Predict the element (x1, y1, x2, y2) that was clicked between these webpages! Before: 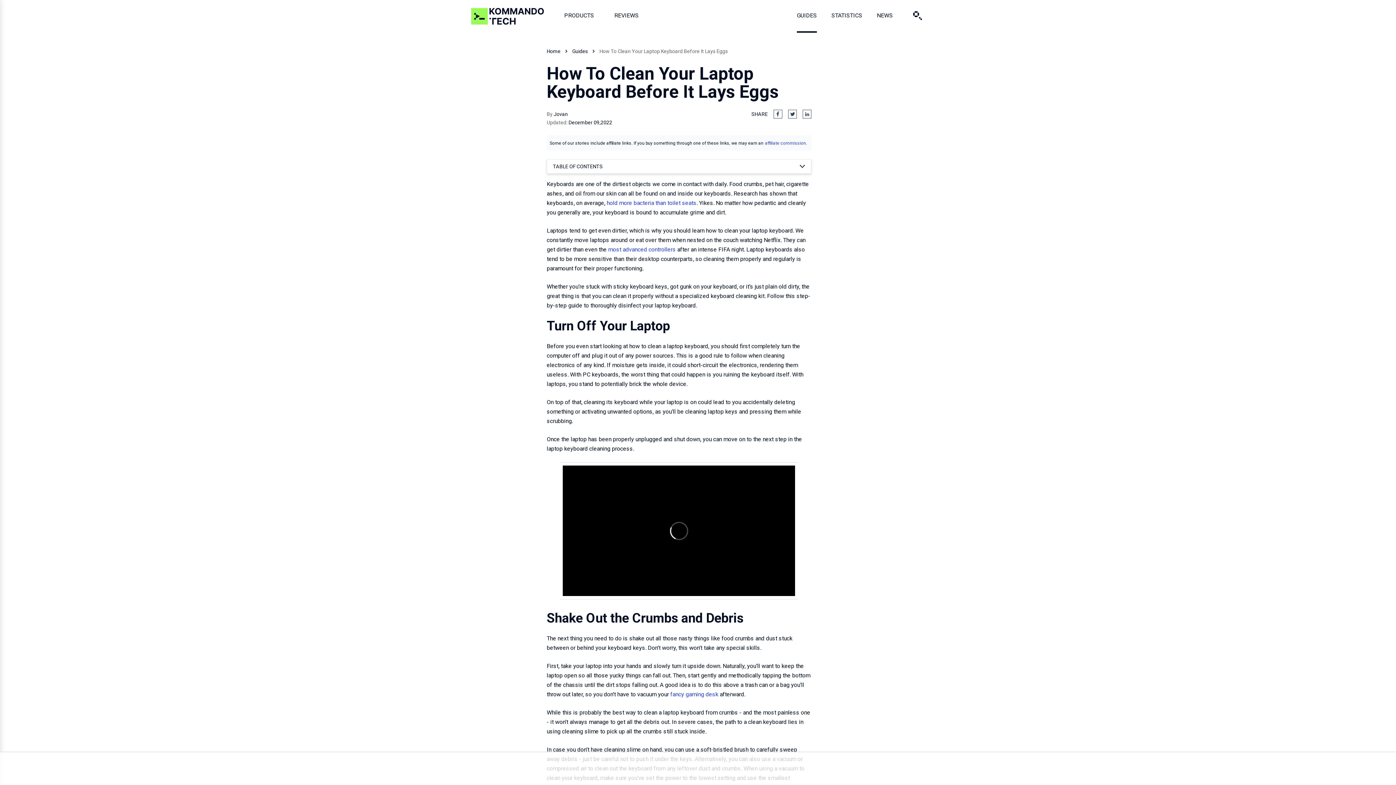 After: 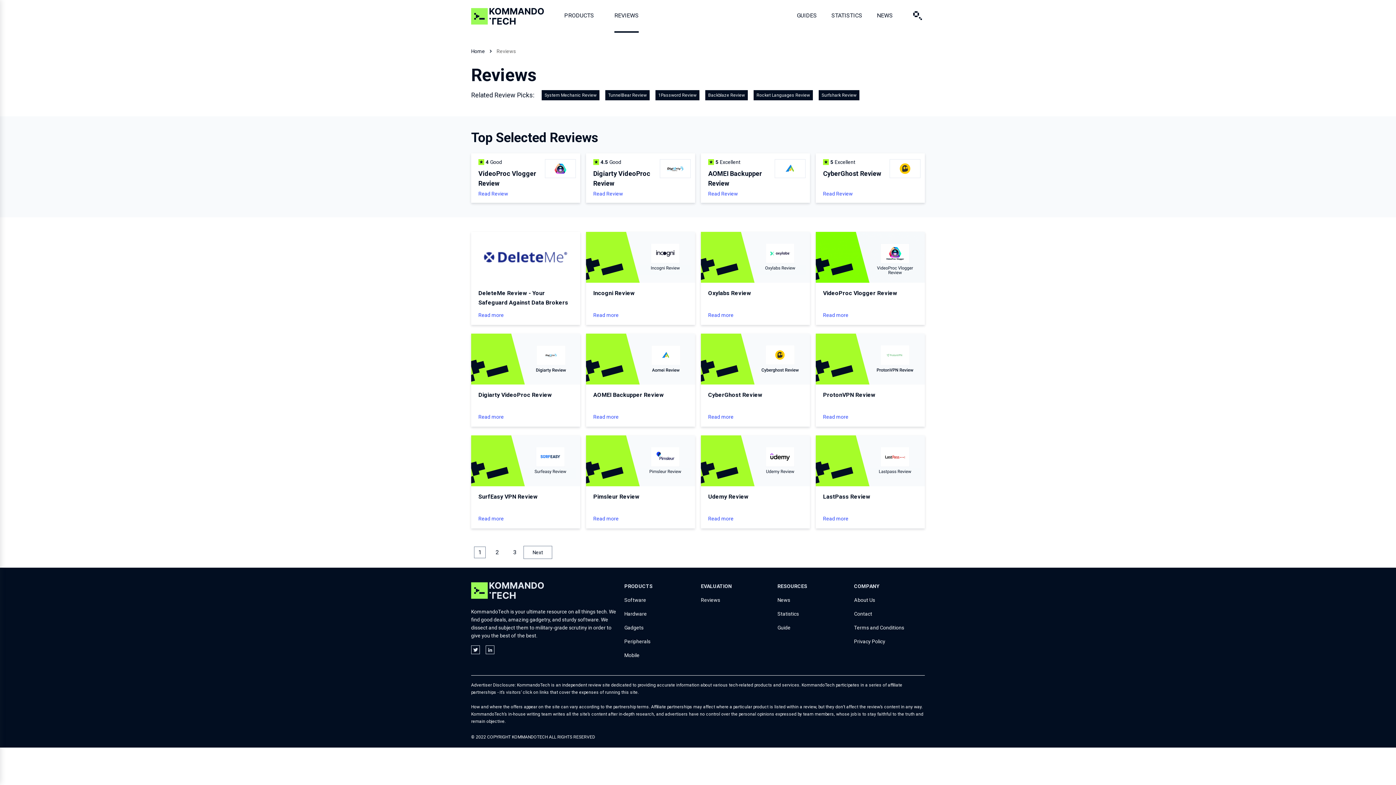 Action: bbox: (614, 10, 638, 20) label: REVIEWS